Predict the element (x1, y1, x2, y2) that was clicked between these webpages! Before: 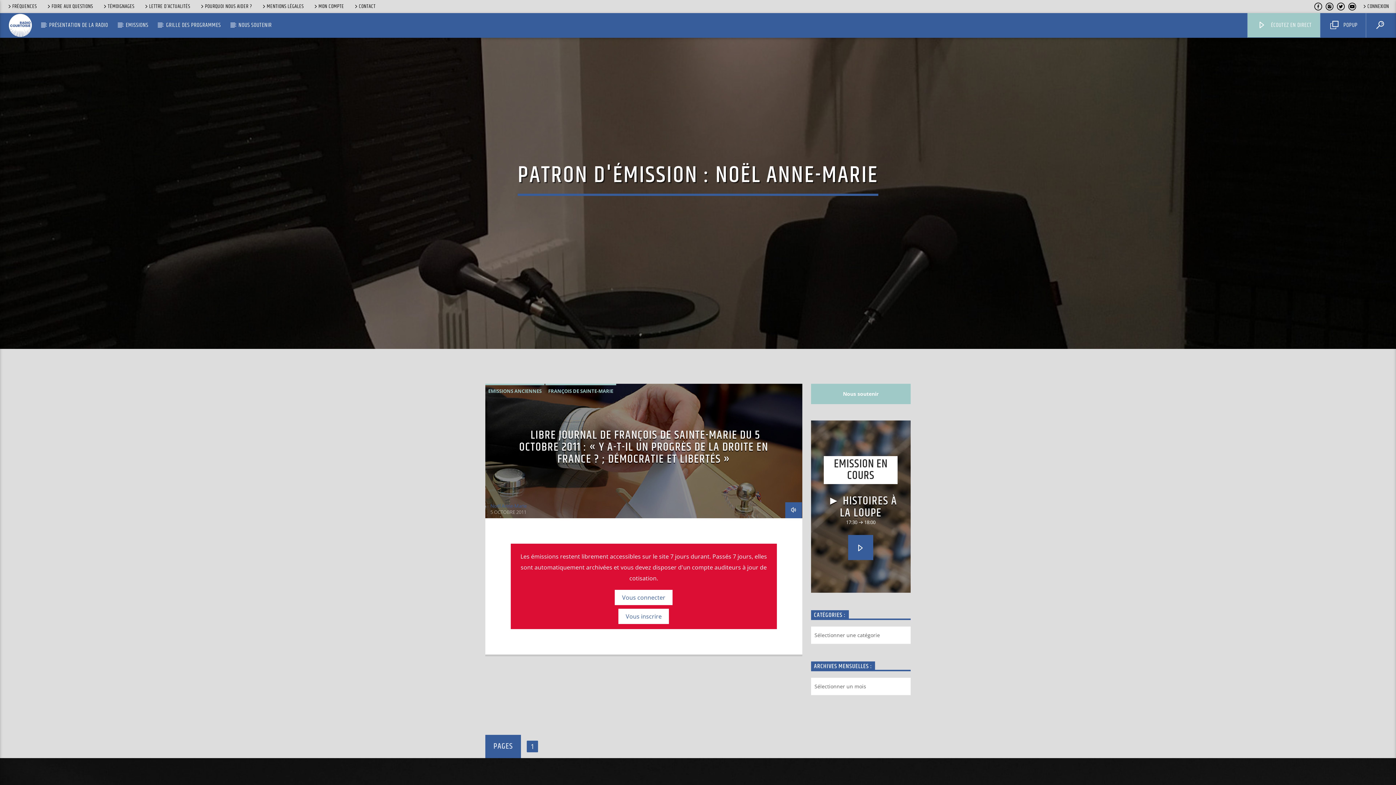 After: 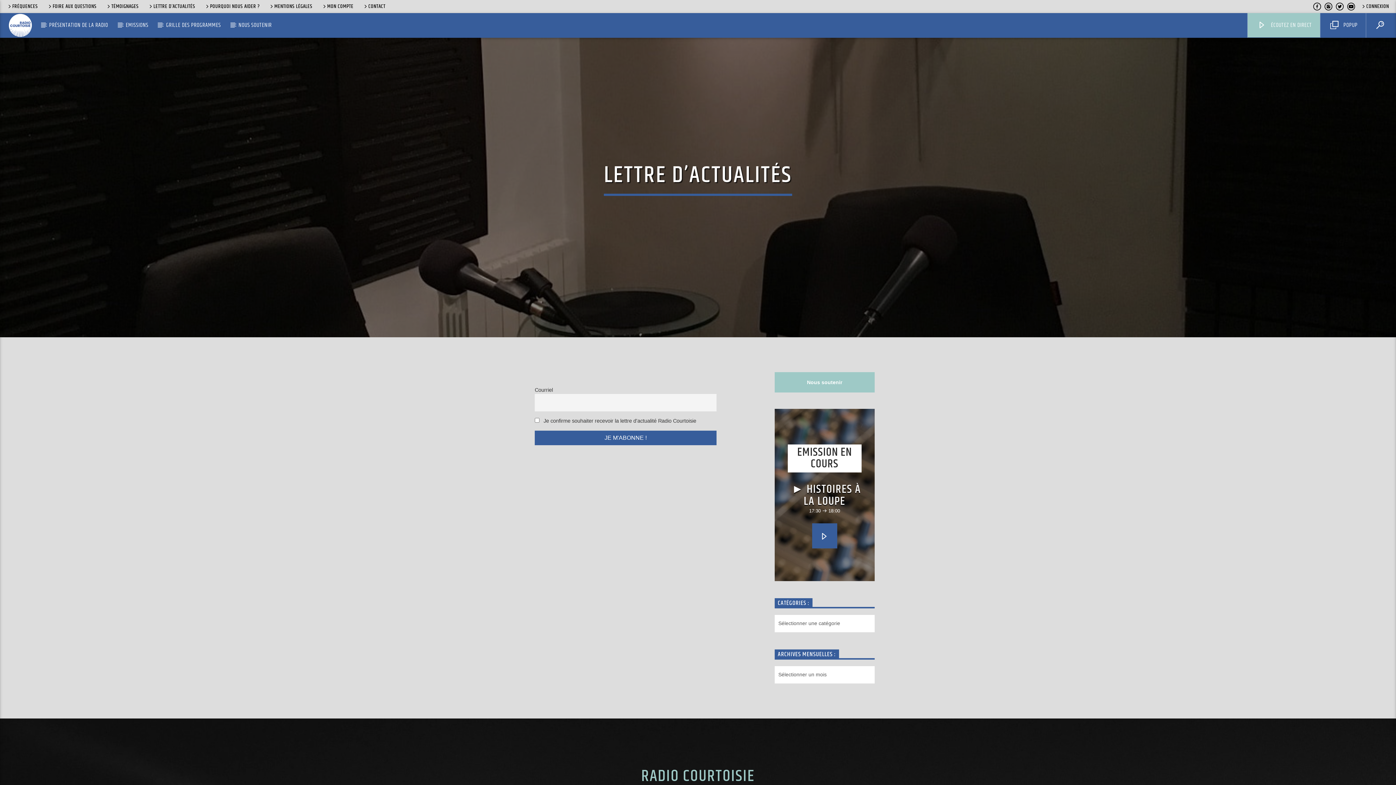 Action: bbox: (140, 2, 193, 10) label: LETTRE D’ACTUALITÉS